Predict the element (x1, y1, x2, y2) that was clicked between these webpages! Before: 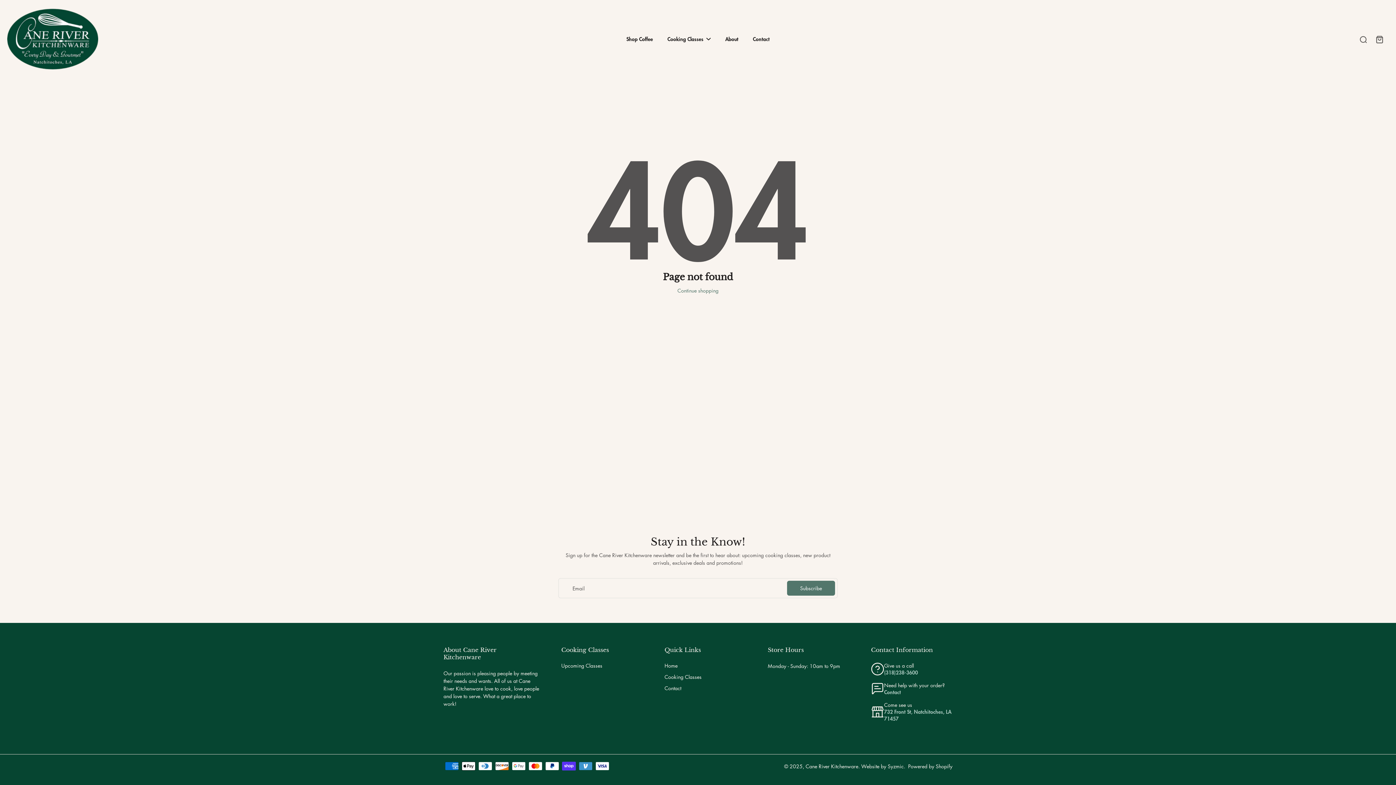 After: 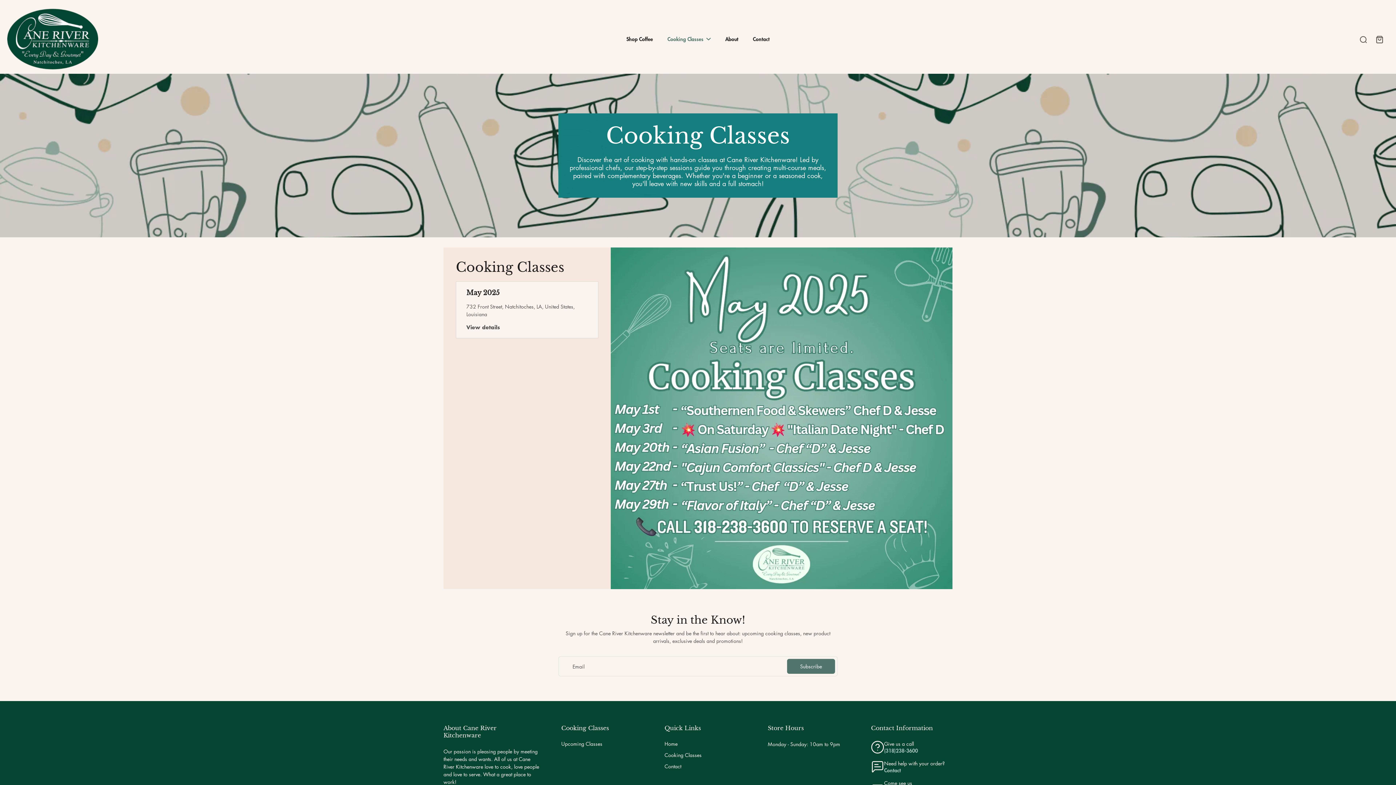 Action: label: Cooking Classes bbox: (664, 673, 701, 680)